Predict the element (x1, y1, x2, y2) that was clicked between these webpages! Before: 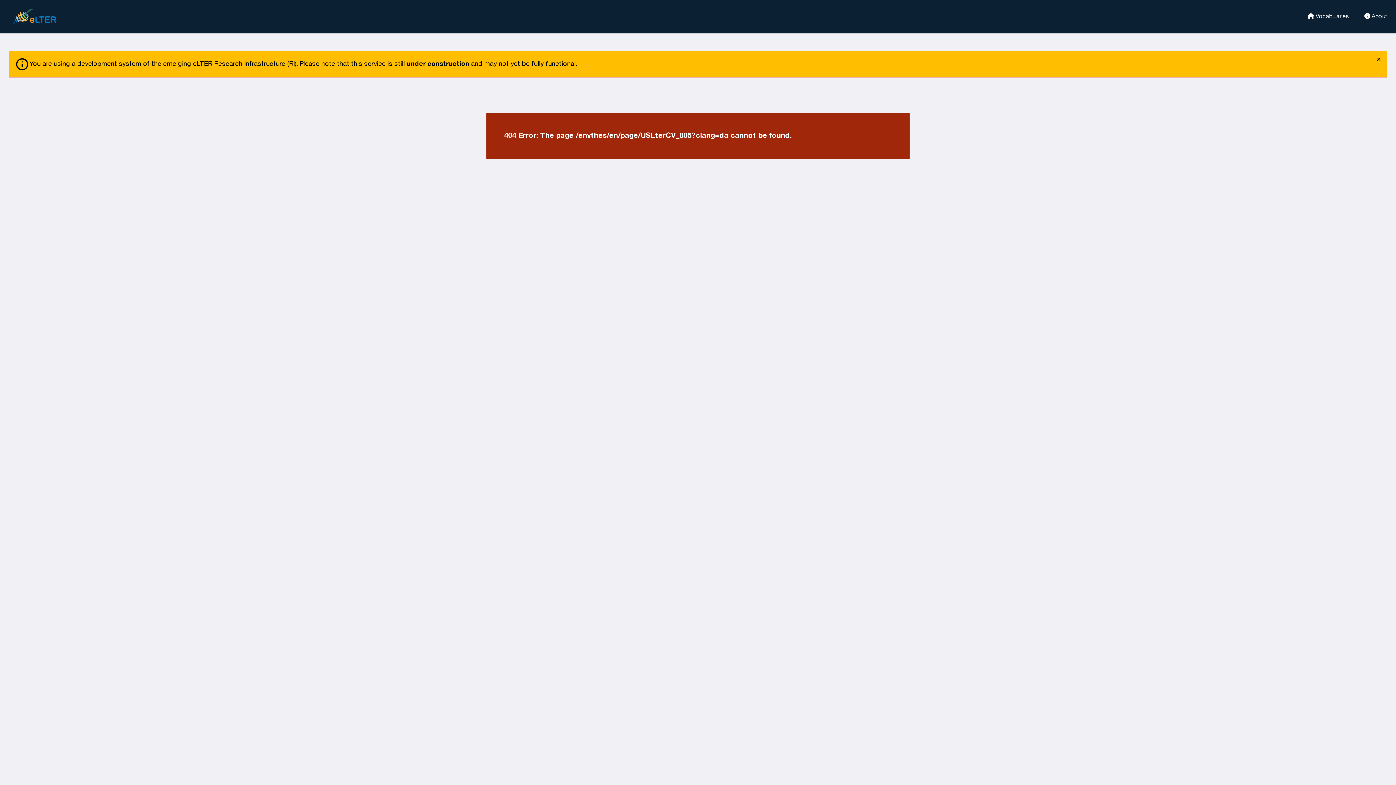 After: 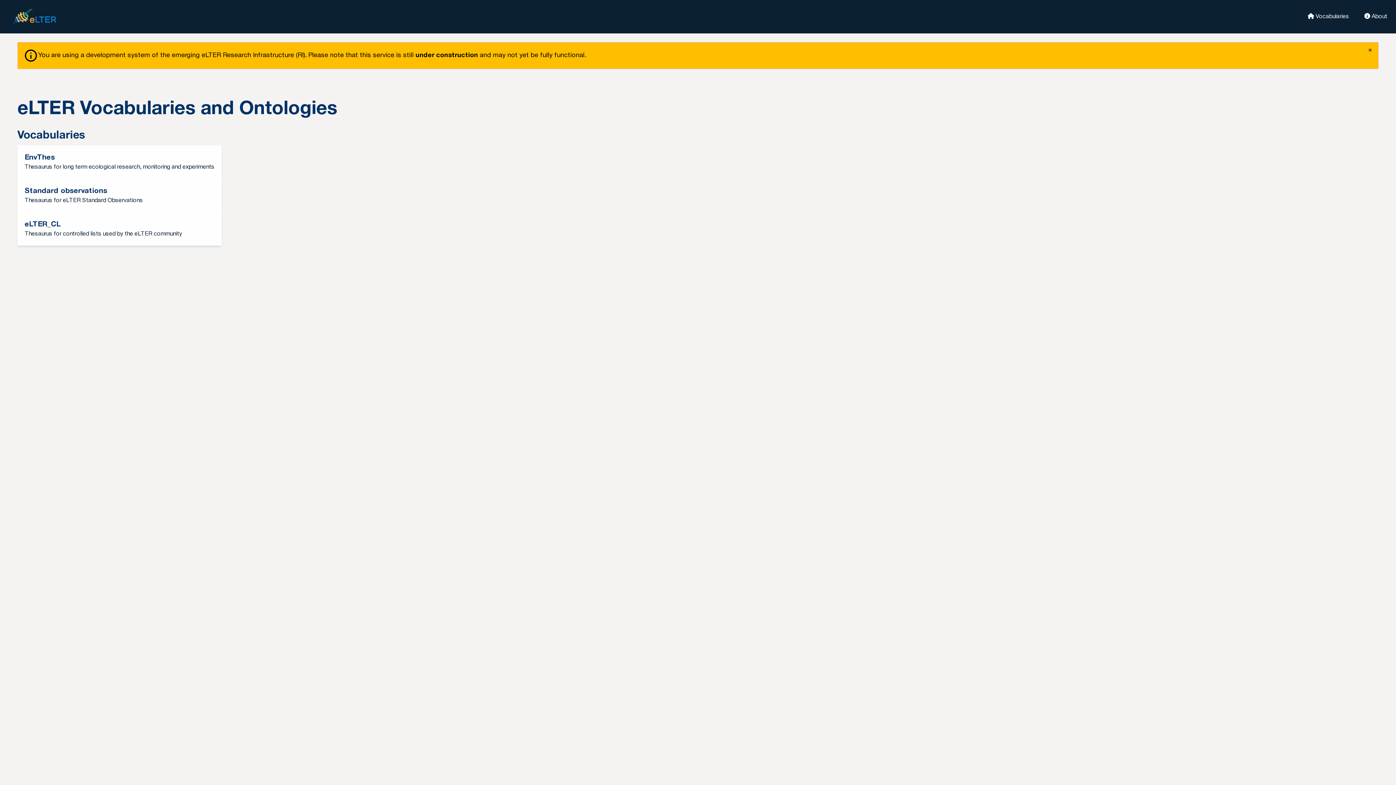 Action: label:  About bbox: (1355, 12, 1387, 19)